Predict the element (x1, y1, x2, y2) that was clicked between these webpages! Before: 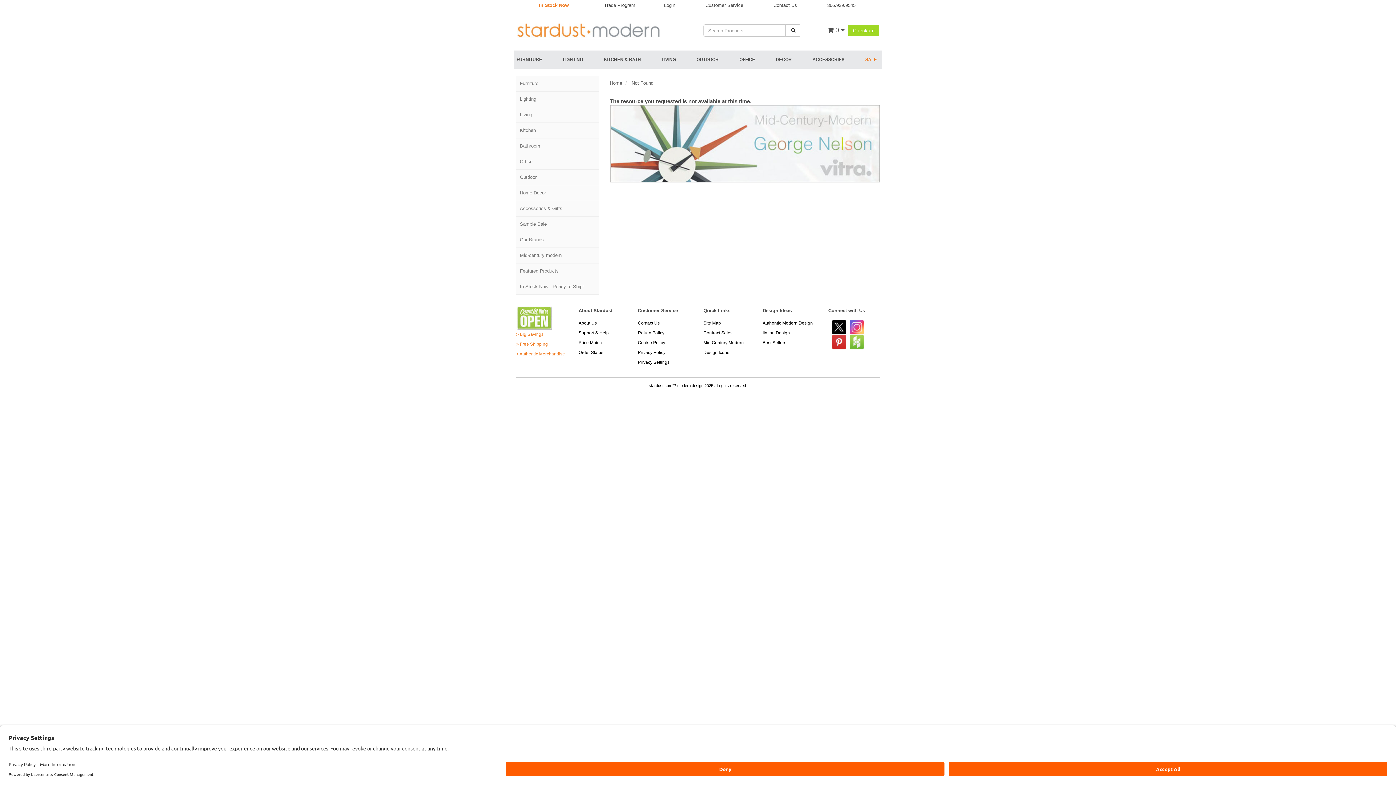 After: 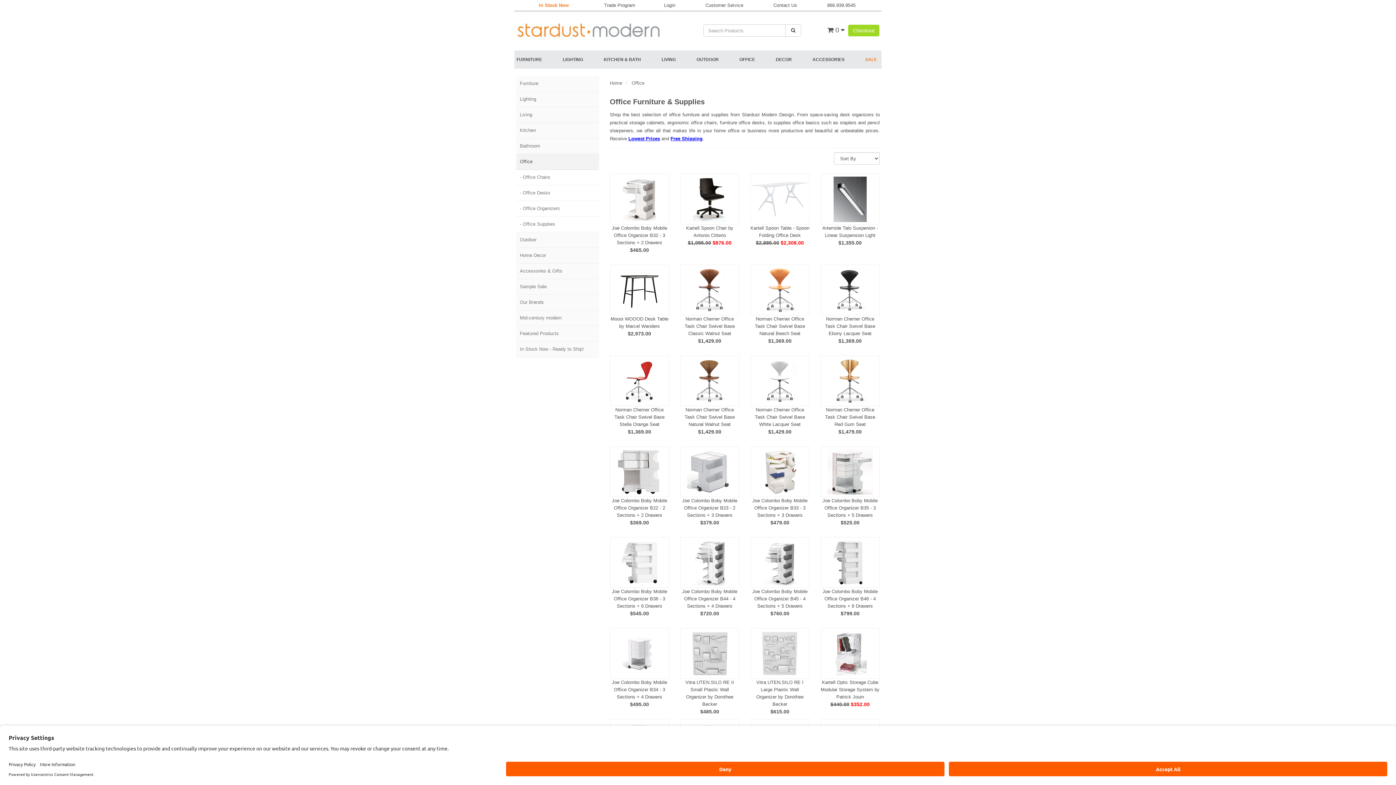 Action: label: Office bbox: (516, 154, 599, 169)